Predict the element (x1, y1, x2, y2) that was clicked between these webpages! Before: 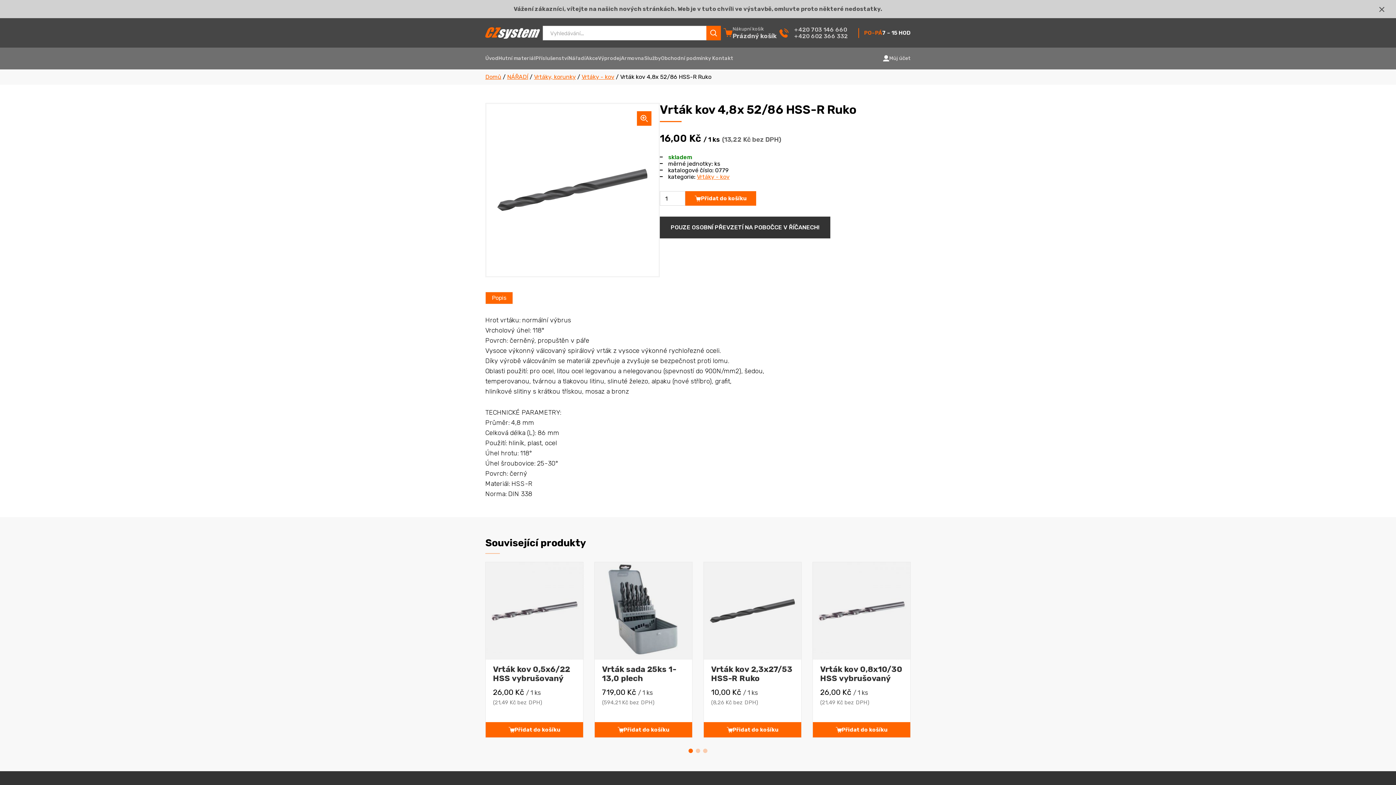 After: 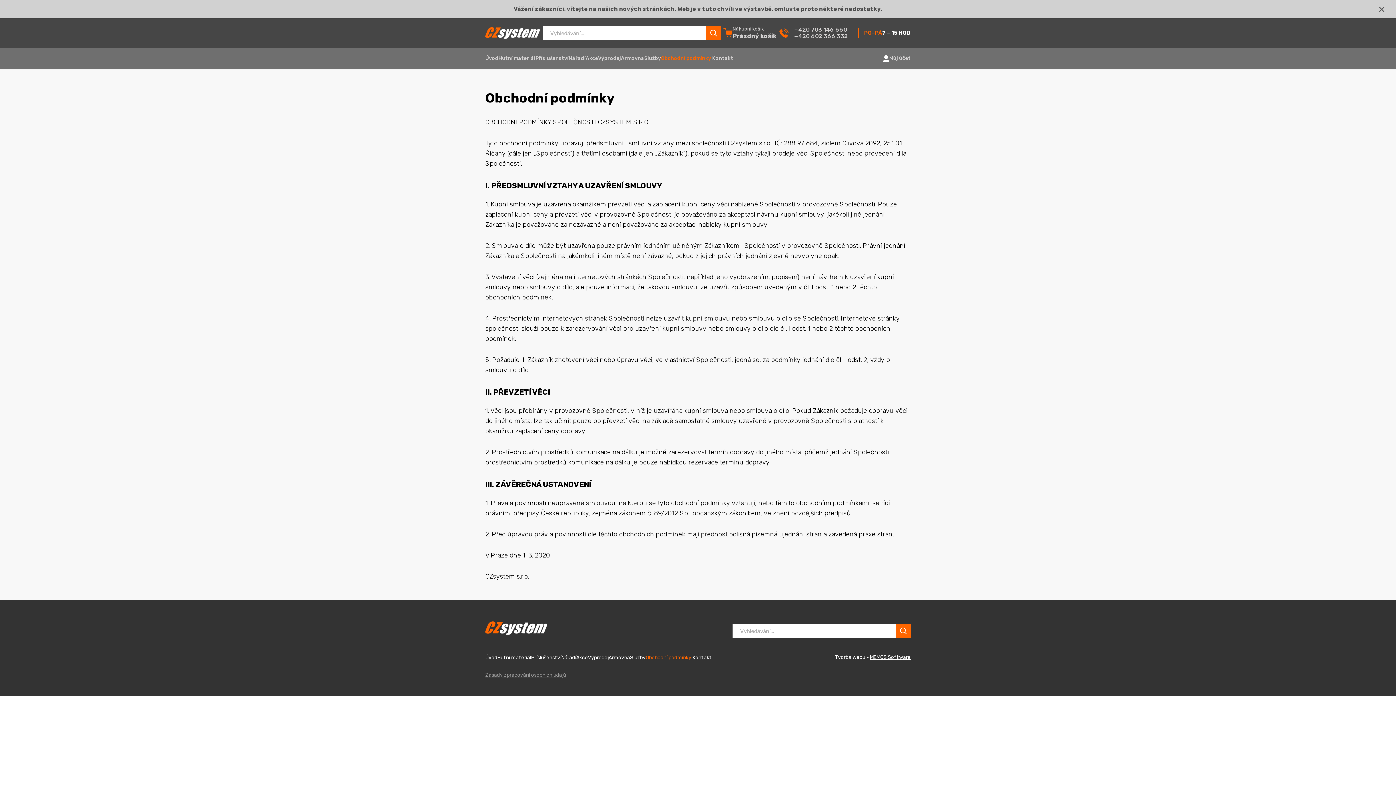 Action: label: Obchodní podmínky  bbox: (661, 47, 712, 69)